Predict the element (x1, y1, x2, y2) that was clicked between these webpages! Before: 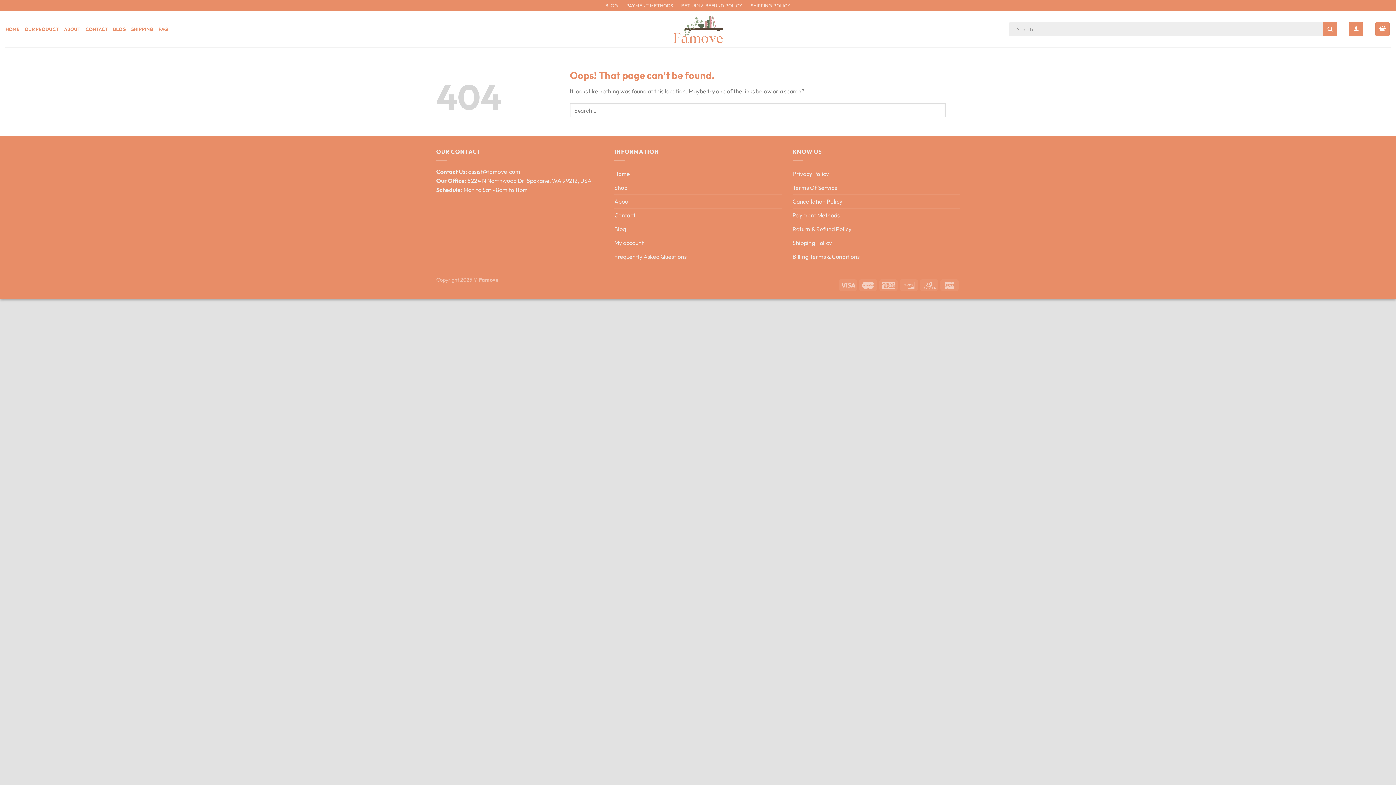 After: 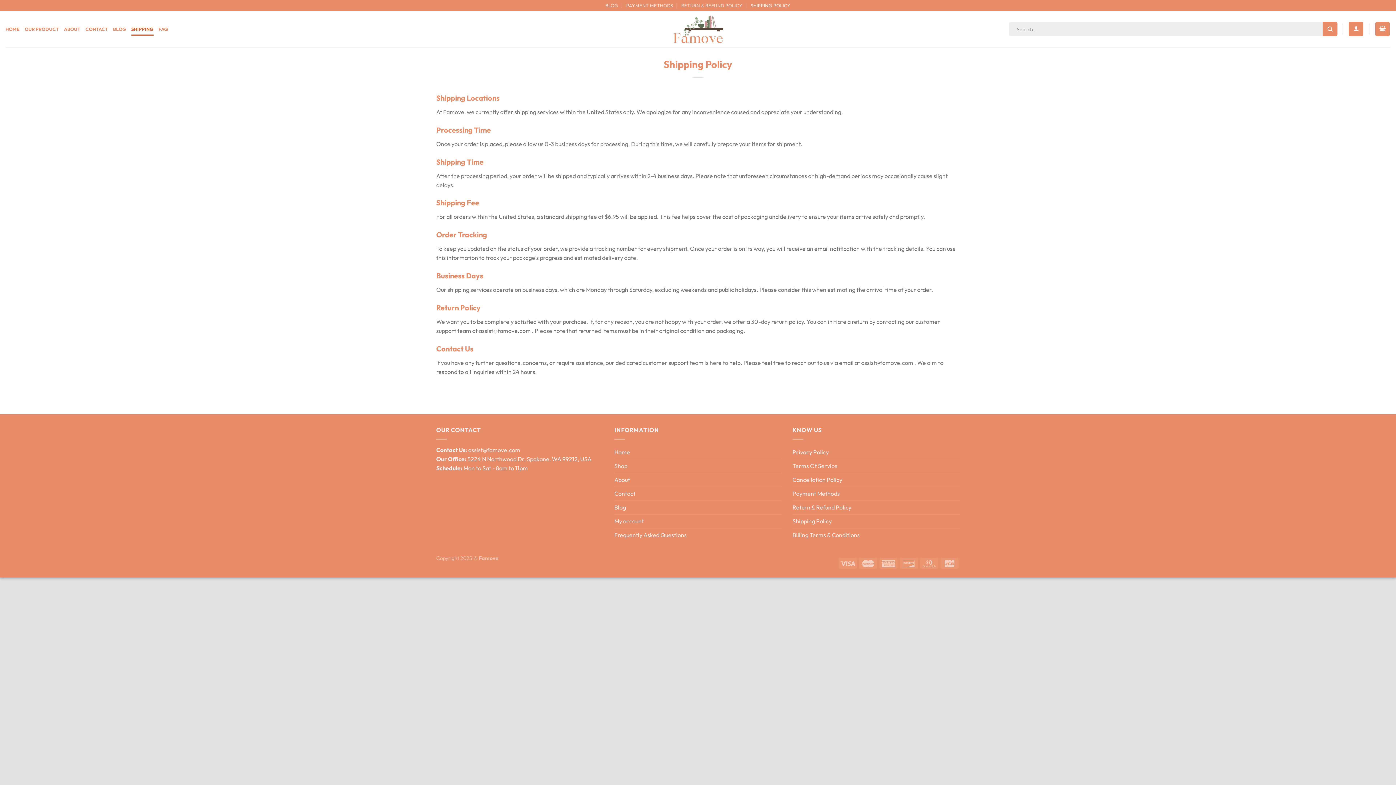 Action: bbox: (792, 236, 832, 249) label: Shipping Policy